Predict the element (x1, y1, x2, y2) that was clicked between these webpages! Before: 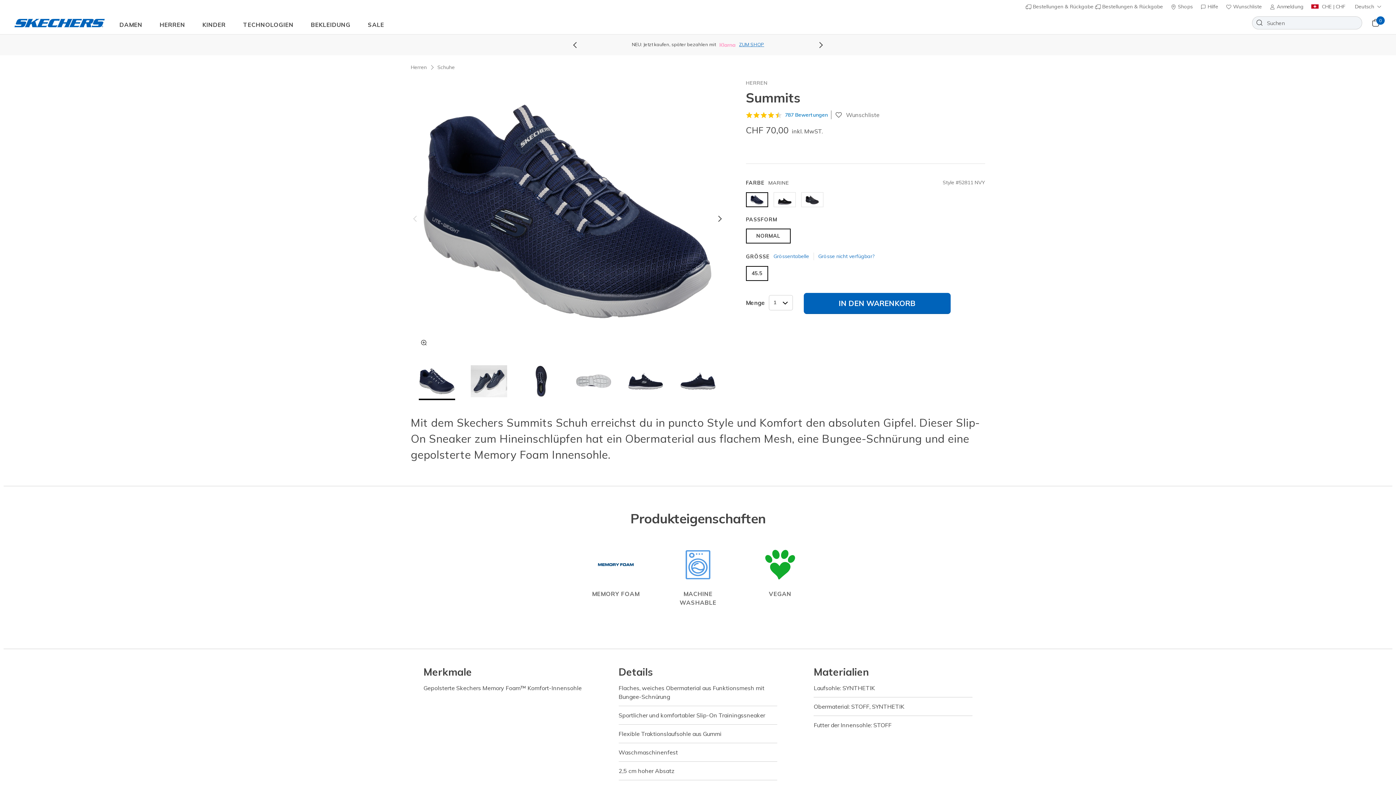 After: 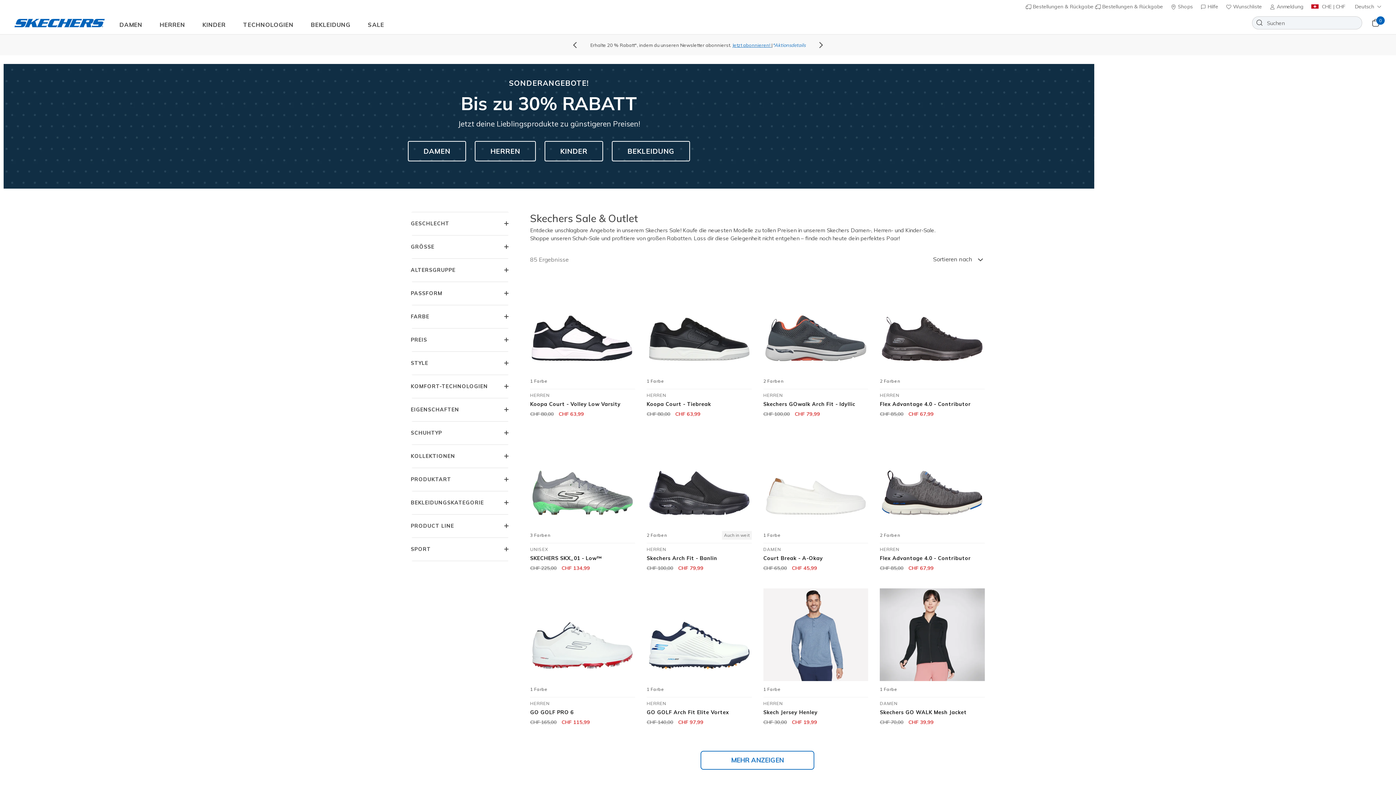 Action: bbox: (367, 18, 384, 29) label: SALE